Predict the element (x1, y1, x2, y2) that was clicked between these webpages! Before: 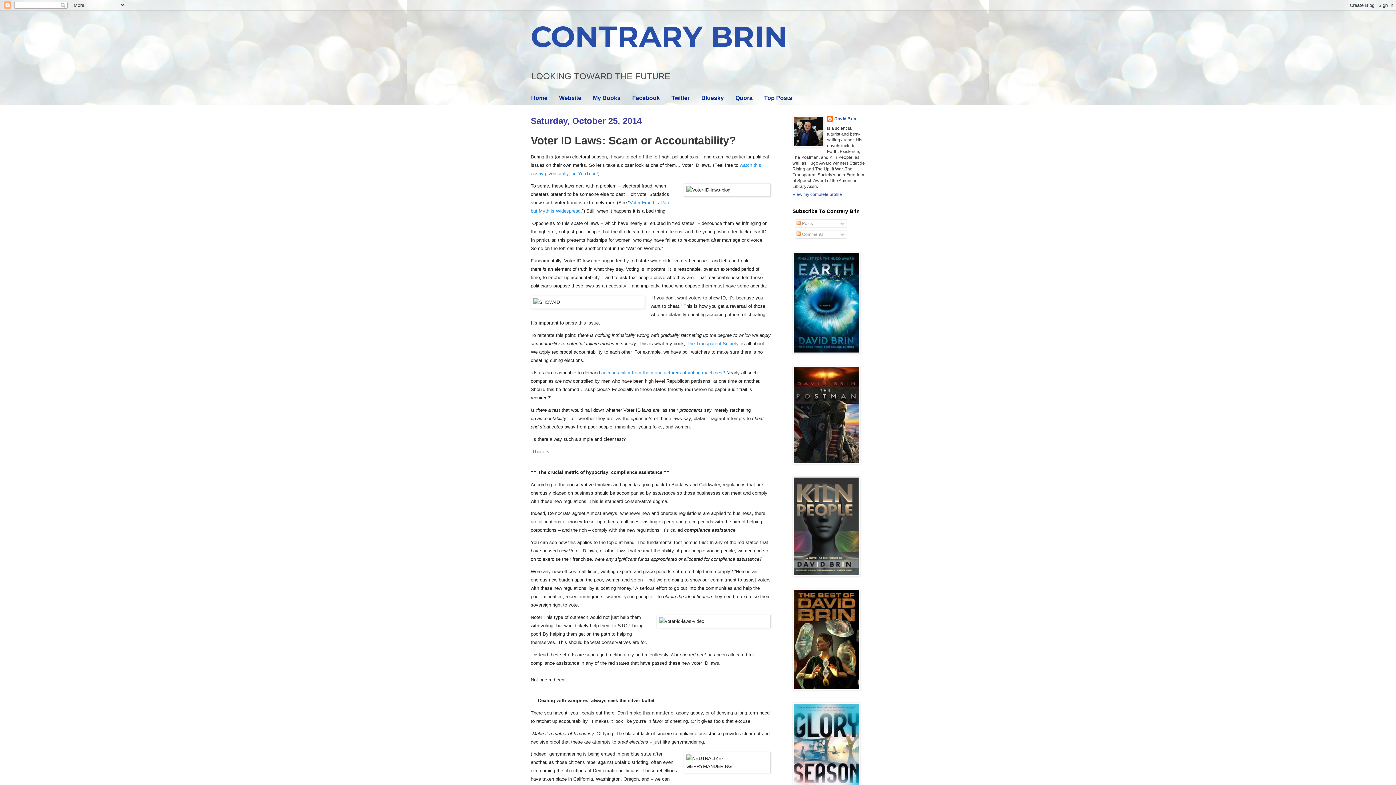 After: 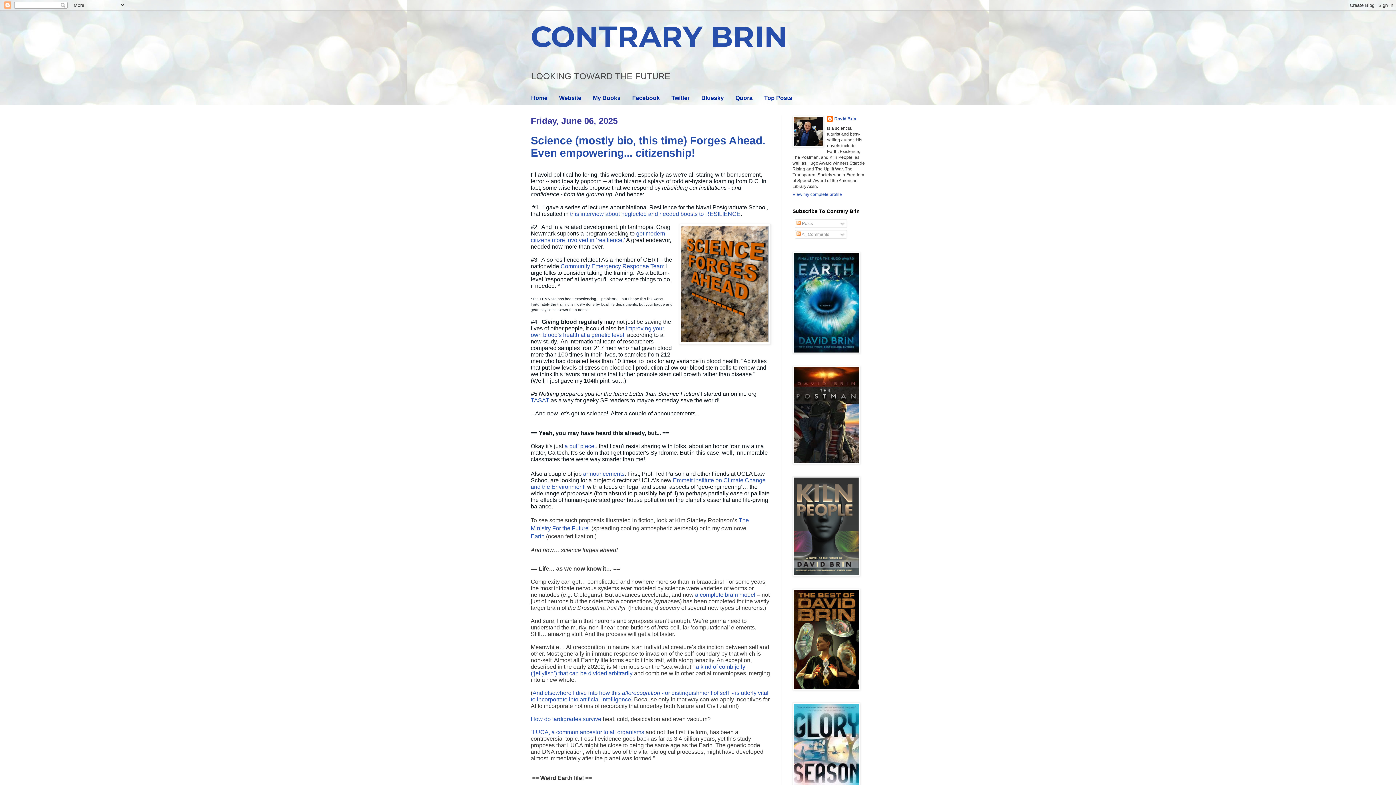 Action: label: CONTRARY BRIN bbox: (530, 18, 788, 54)